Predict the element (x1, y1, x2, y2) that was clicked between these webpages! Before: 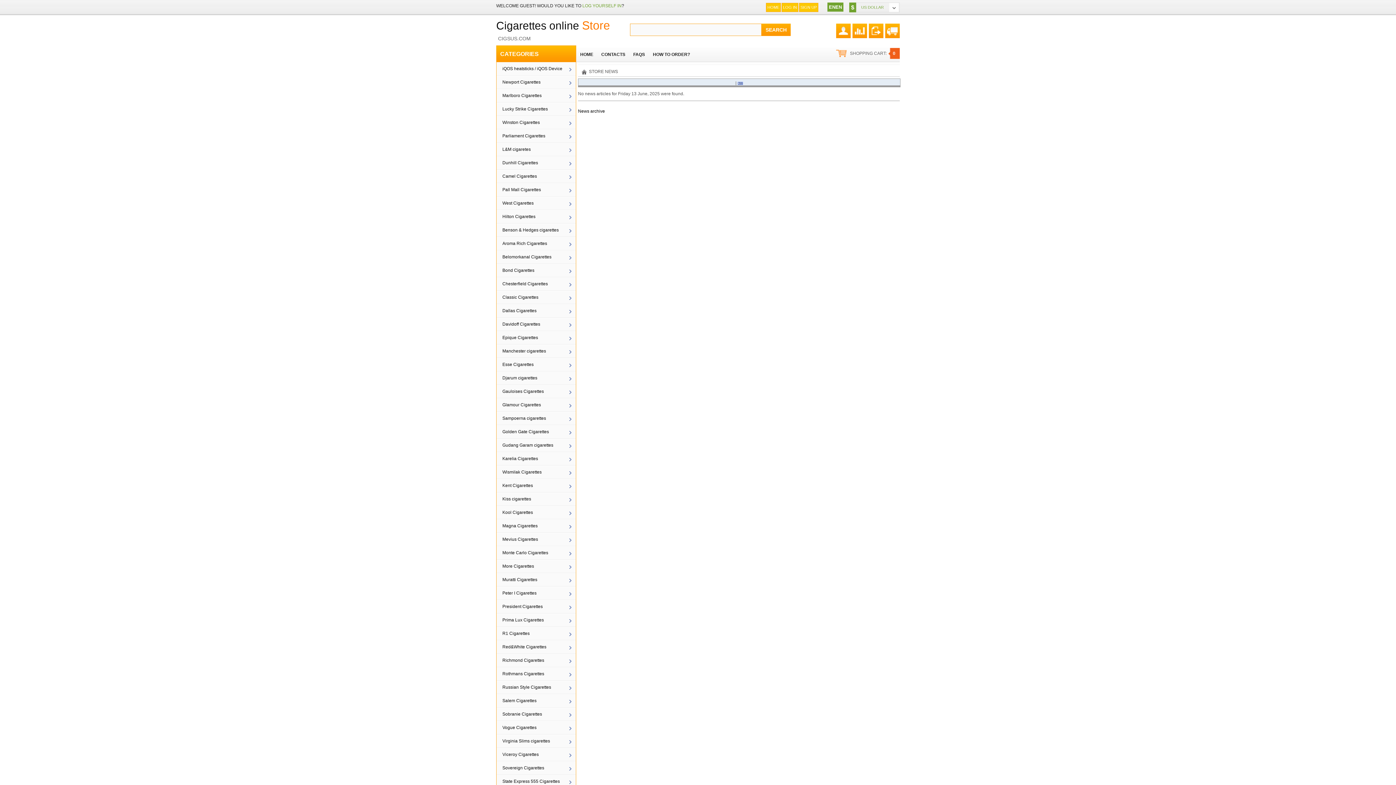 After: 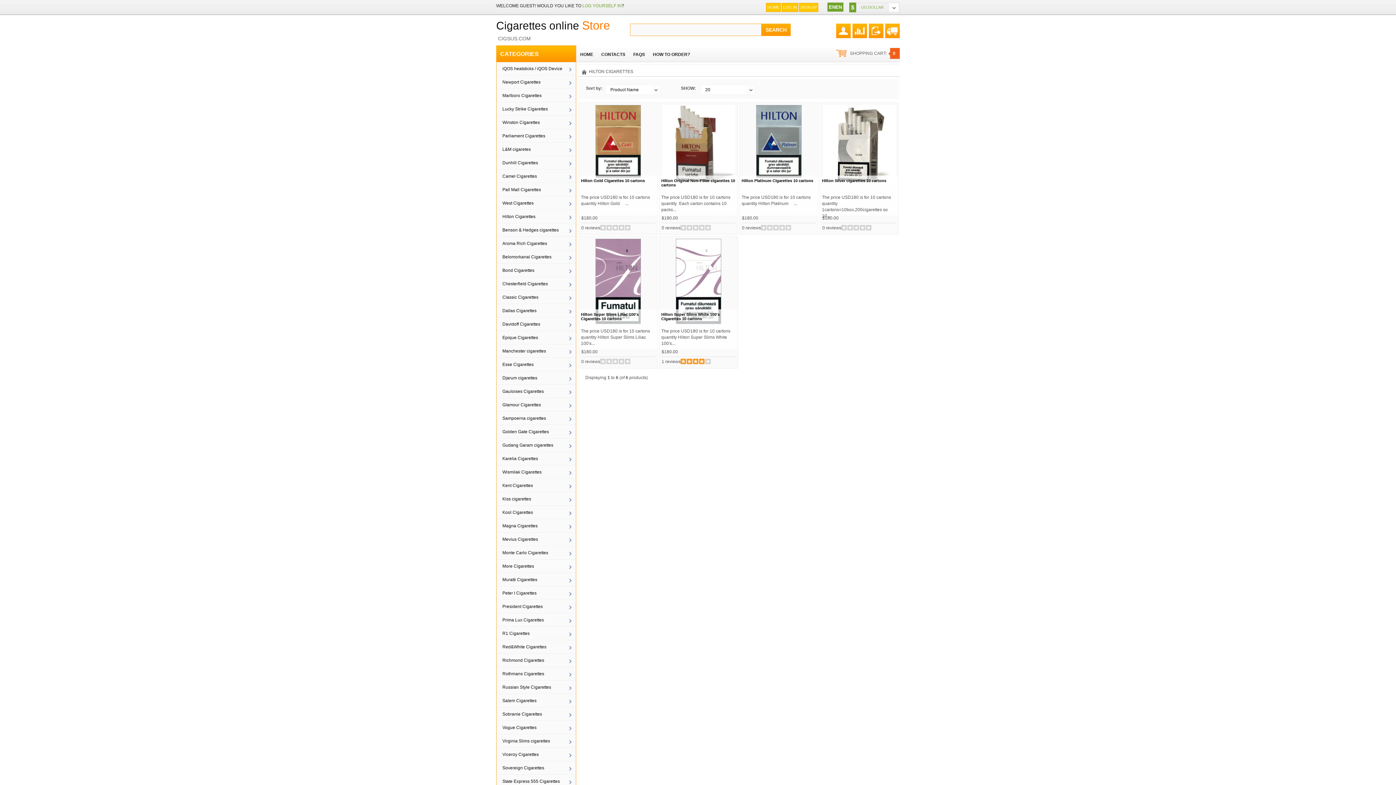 Action: bbox: (496, 210, 576, 223) label: Hilton Cigarettes